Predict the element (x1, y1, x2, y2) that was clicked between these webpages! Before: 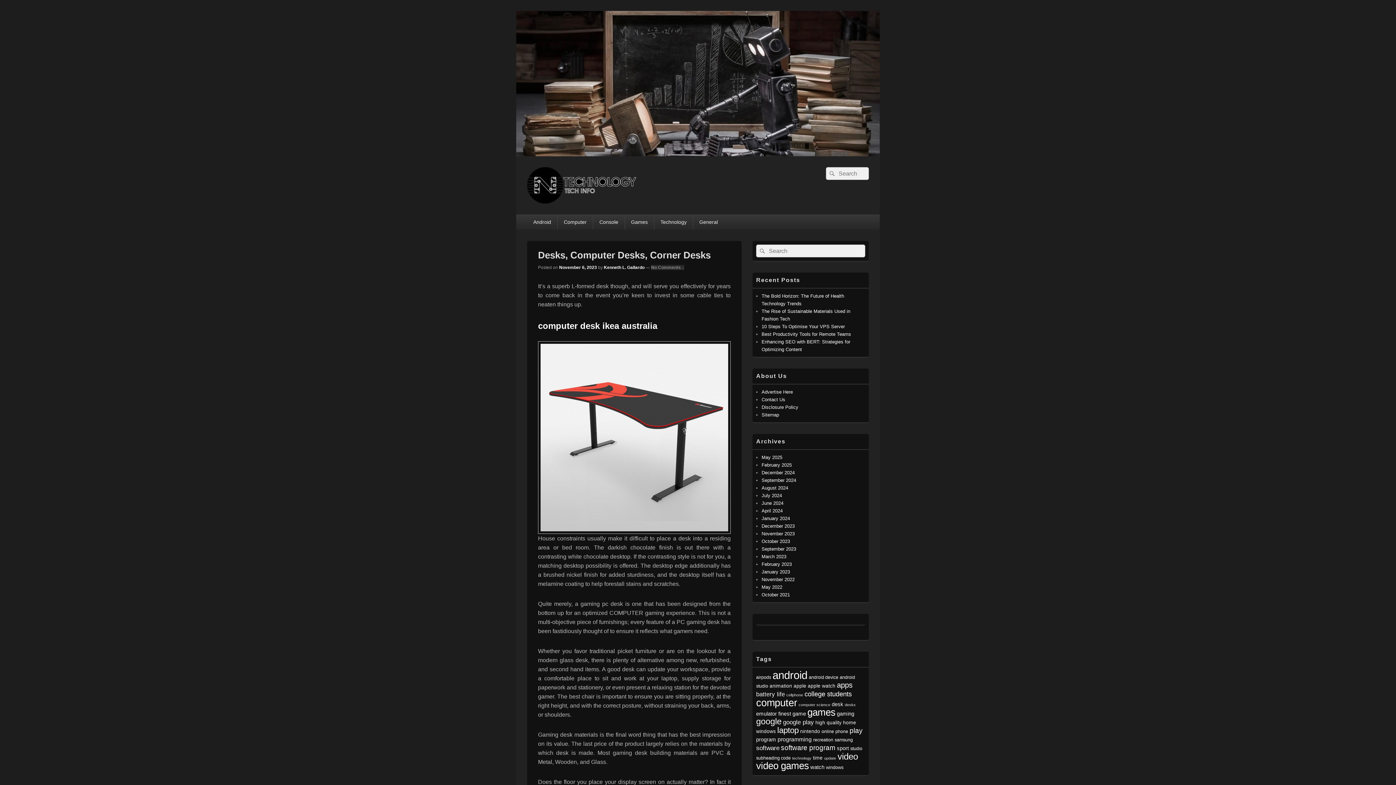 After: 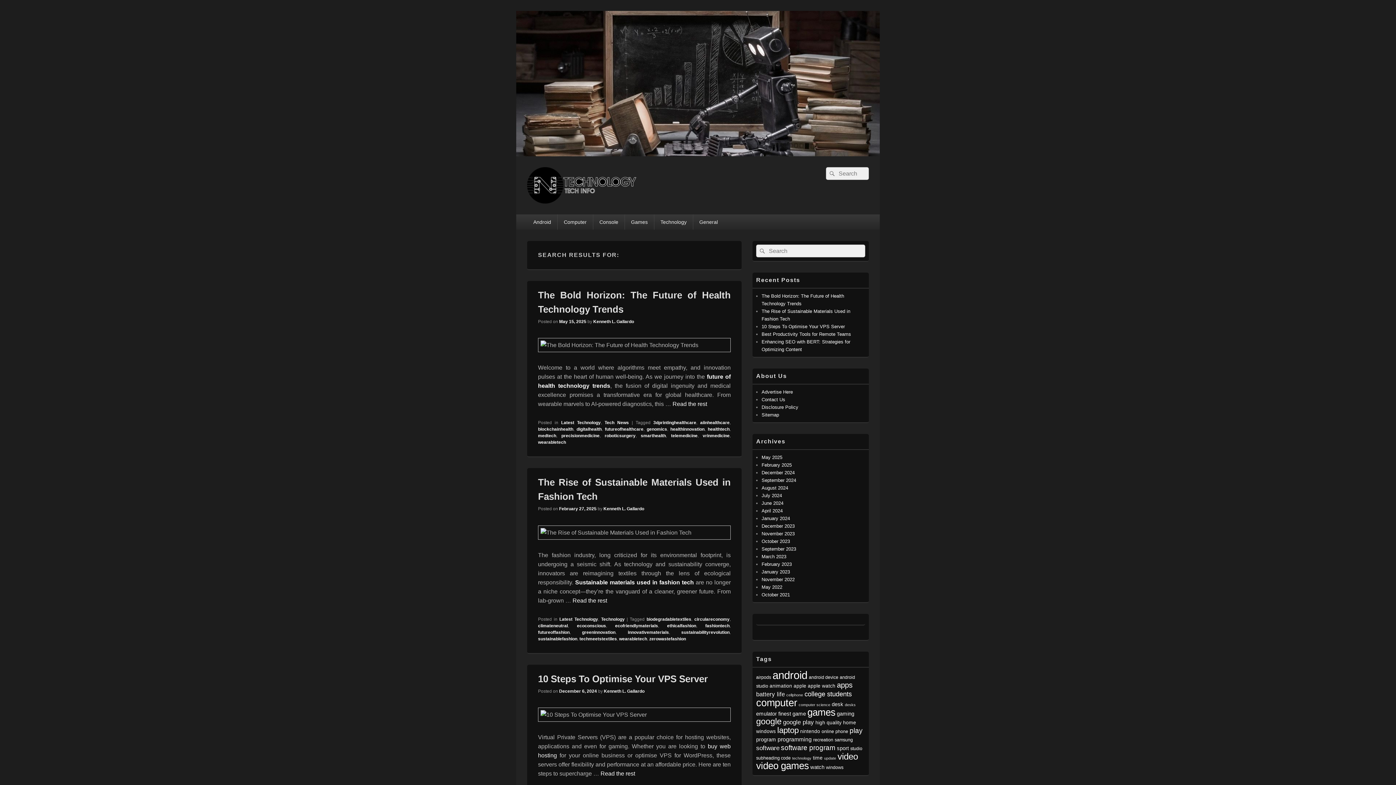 Action: label: Search bbox: (826, 167, 837, 180)